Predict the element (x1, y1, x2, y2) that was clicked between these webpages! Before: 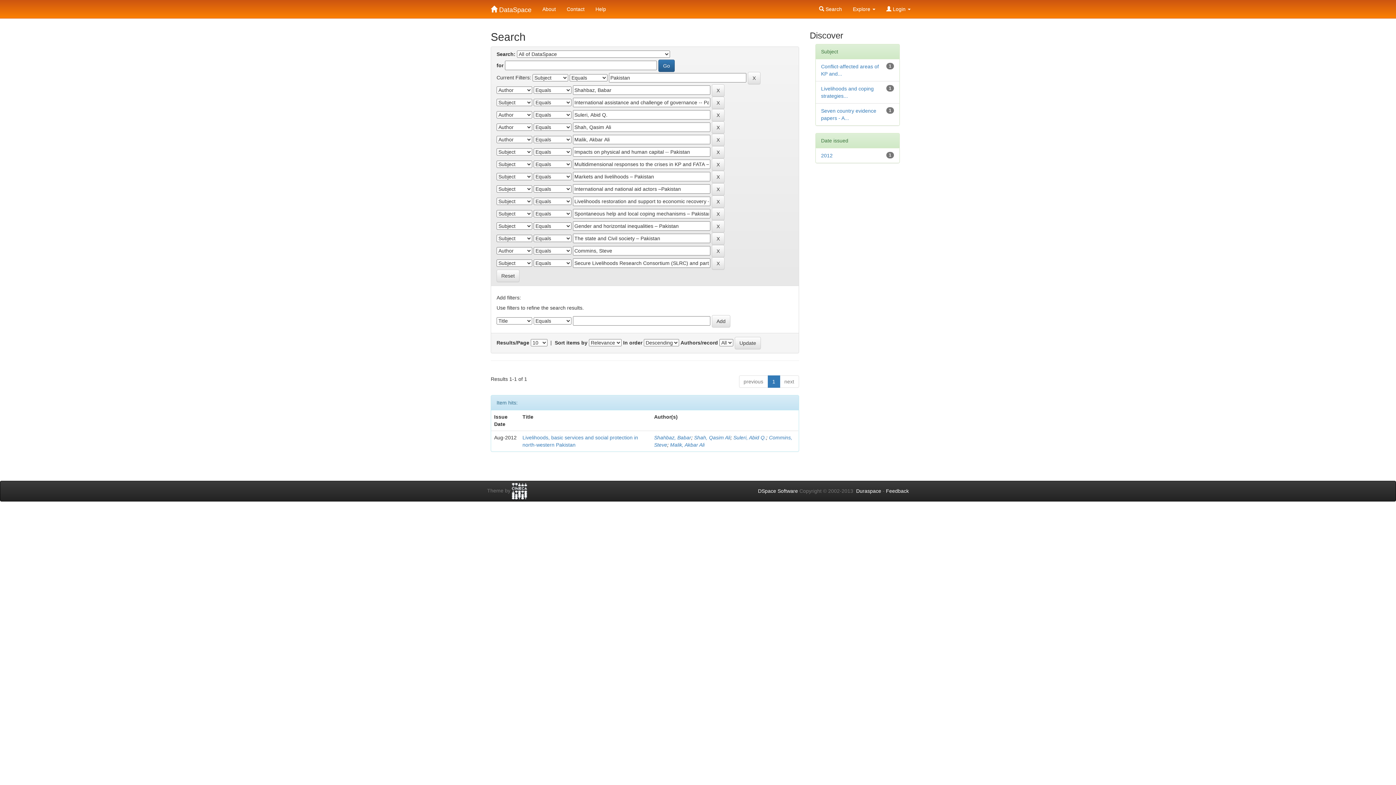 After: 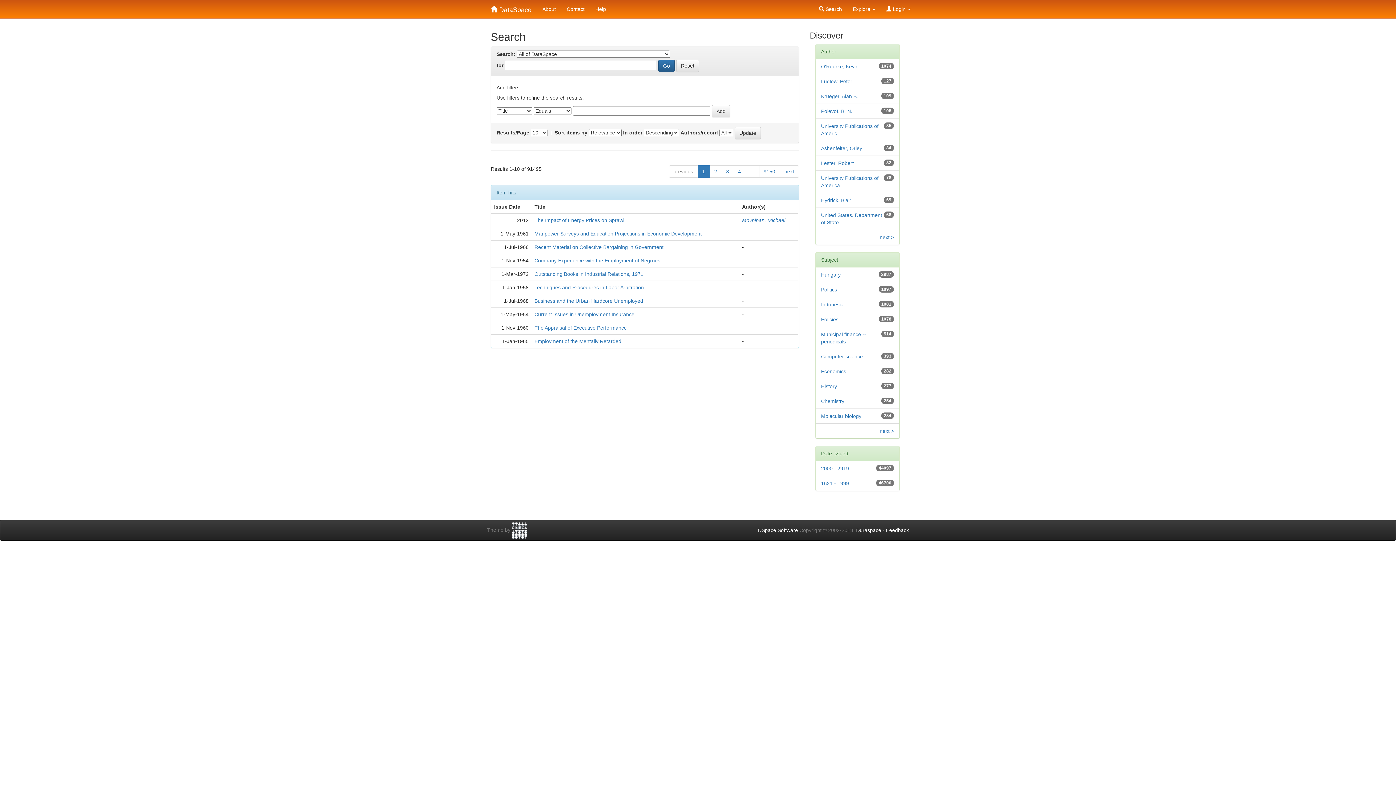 Action: bbox: (813, 0, 847, 18) label:  Search